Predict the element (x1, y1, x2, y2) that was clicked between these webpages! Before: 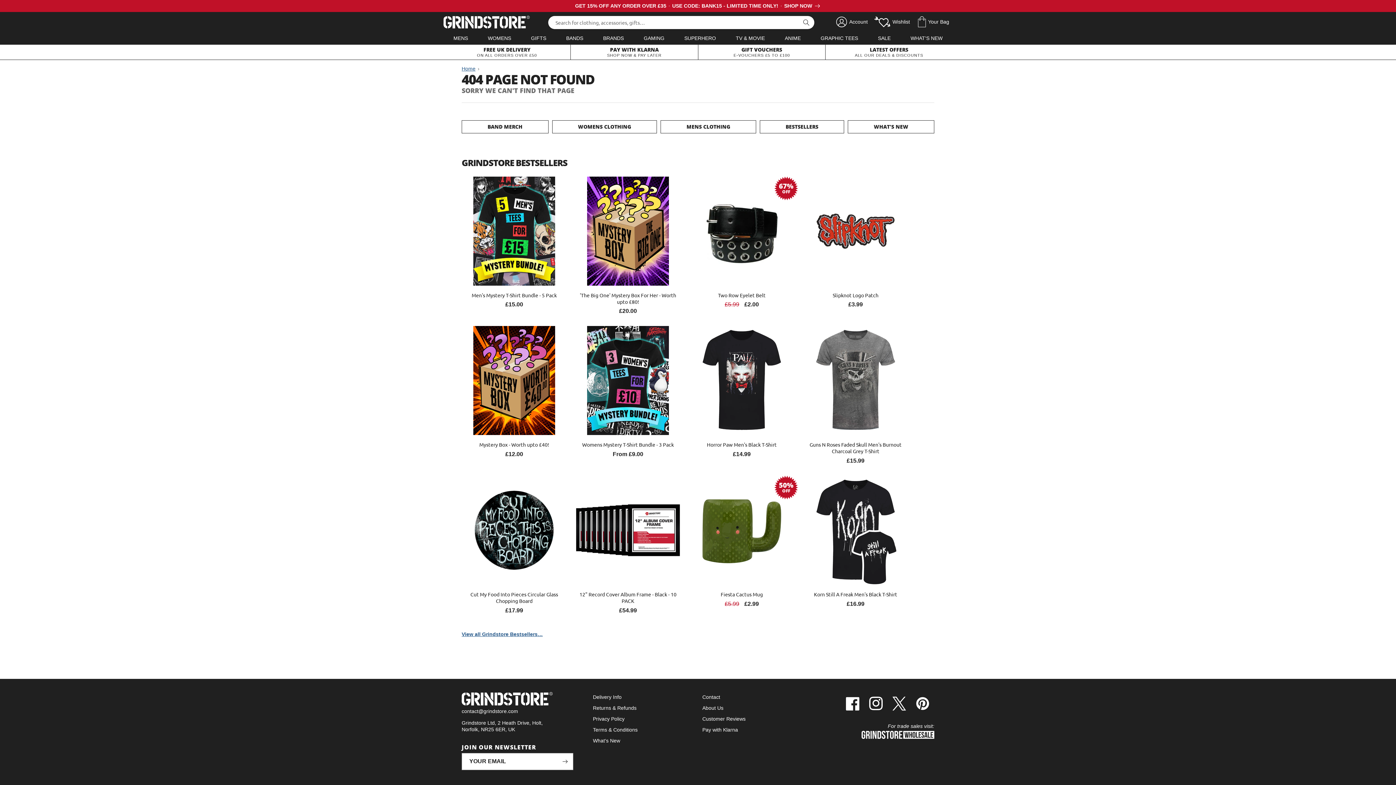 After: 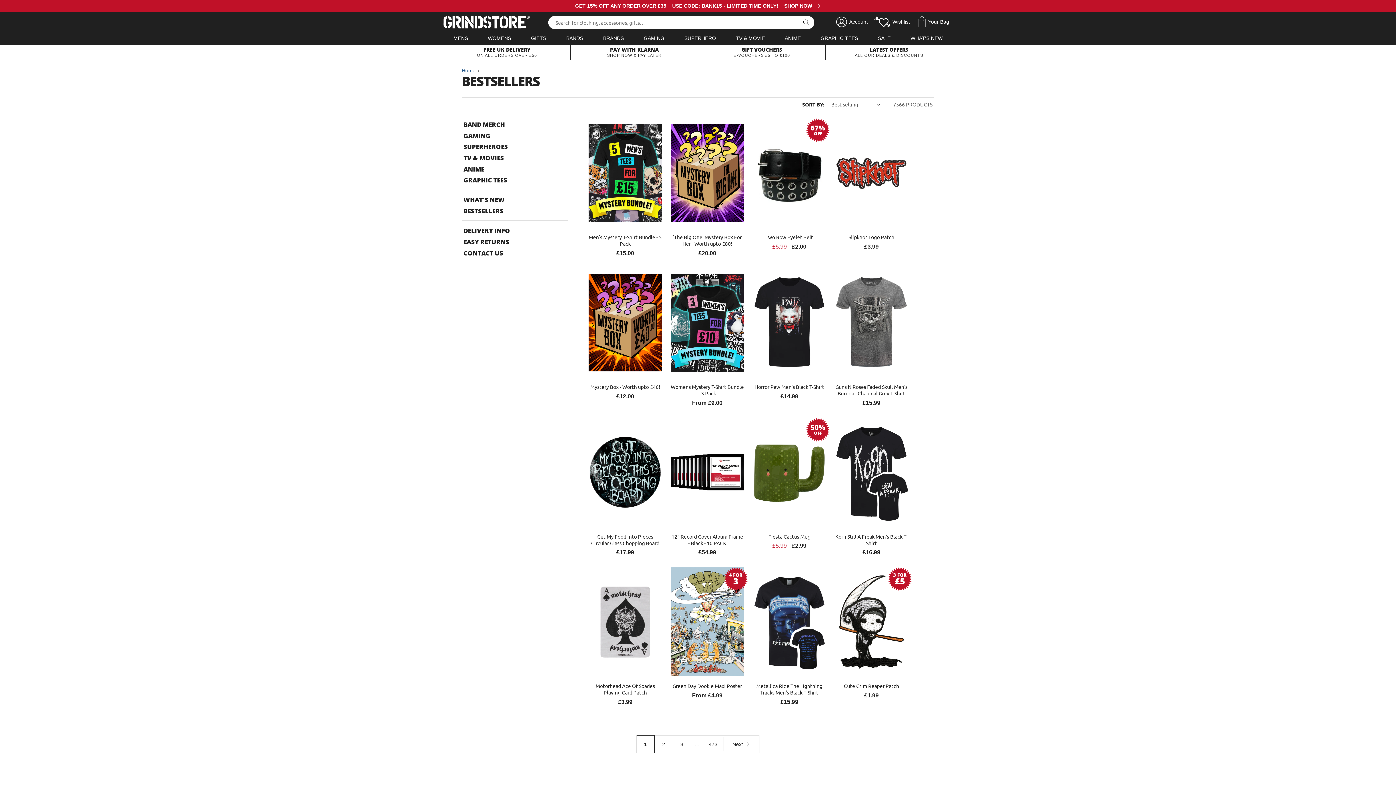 Action: label: View all Grindstore Bestsellers… bbox: (461, 631, 542, 637)